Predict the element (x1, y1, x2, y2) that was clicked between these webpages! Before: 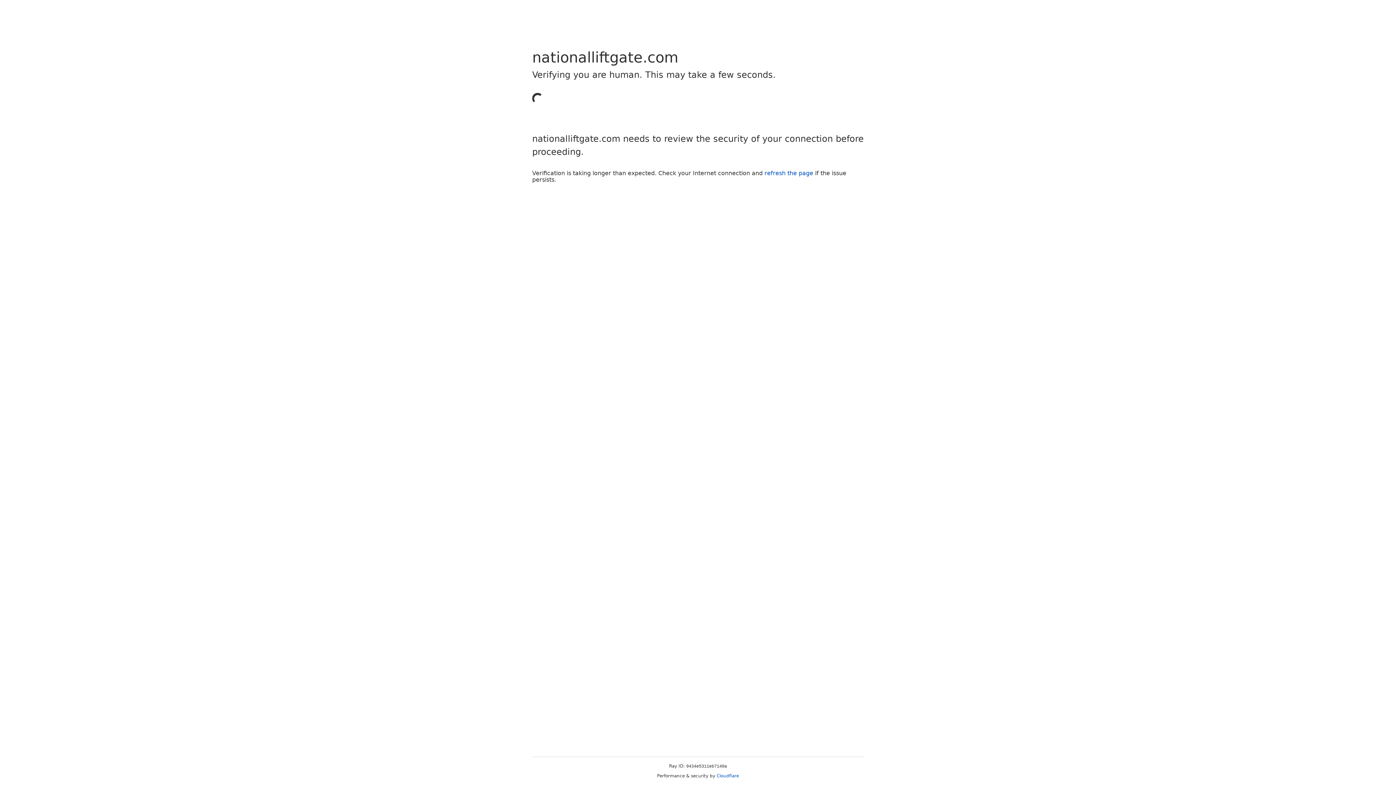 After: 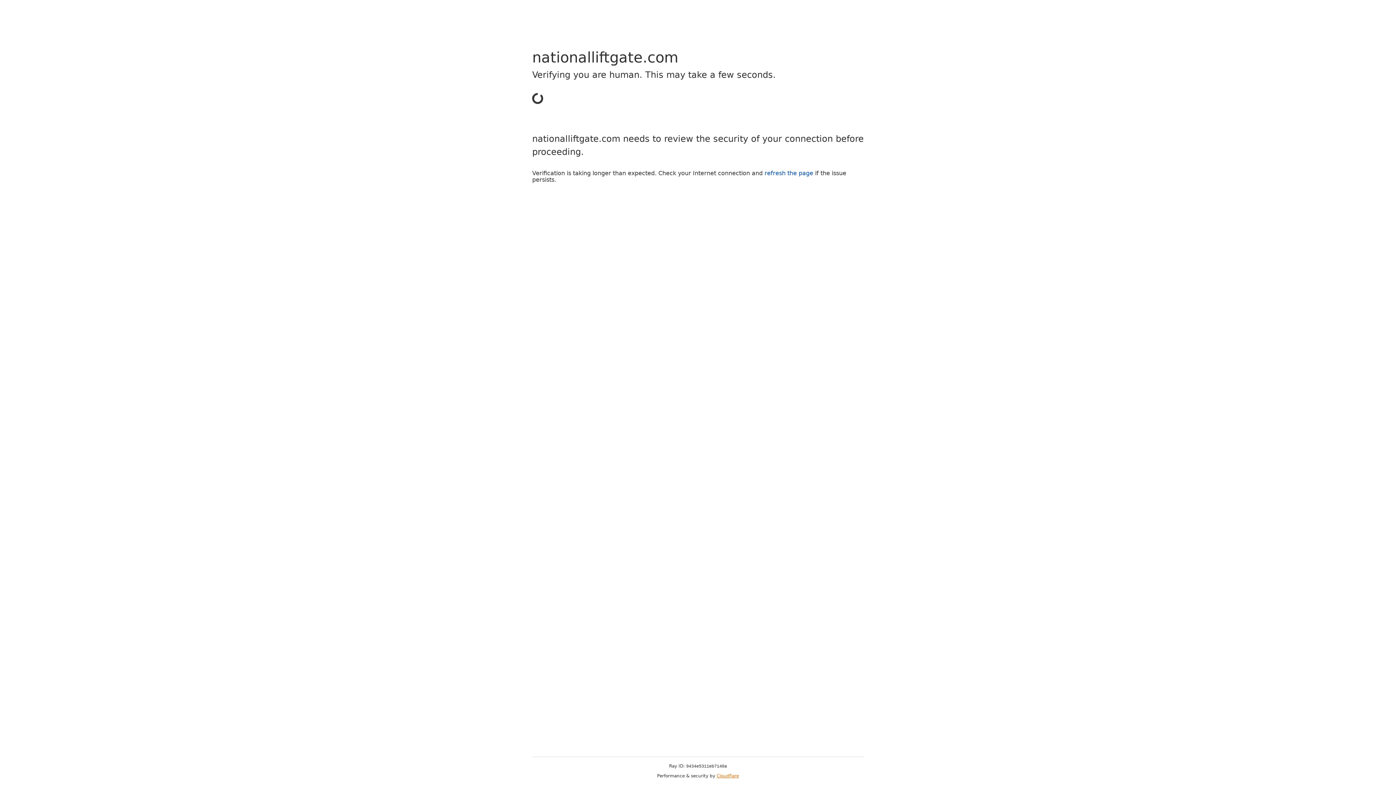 Action: label: Cloudflare bbox: (716, 773, 739, 778)